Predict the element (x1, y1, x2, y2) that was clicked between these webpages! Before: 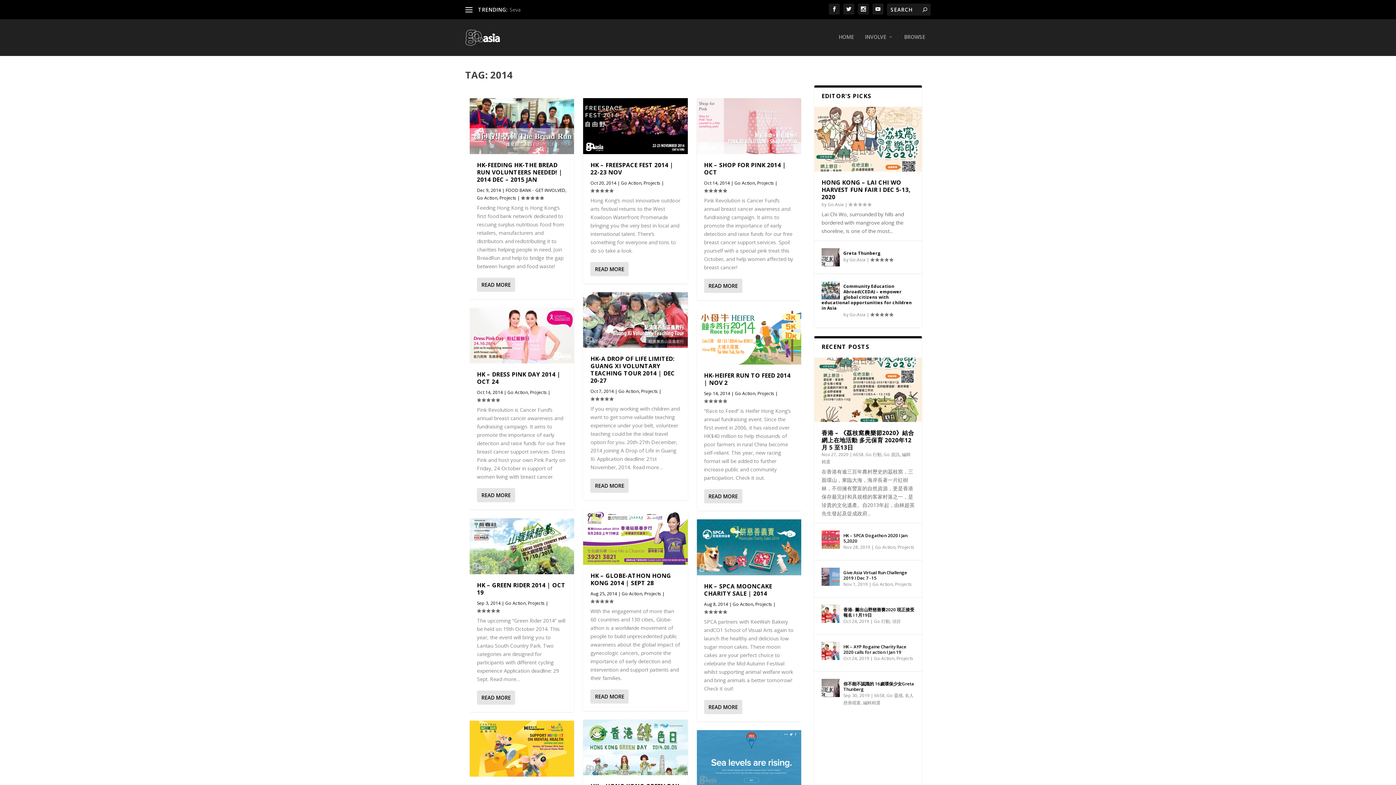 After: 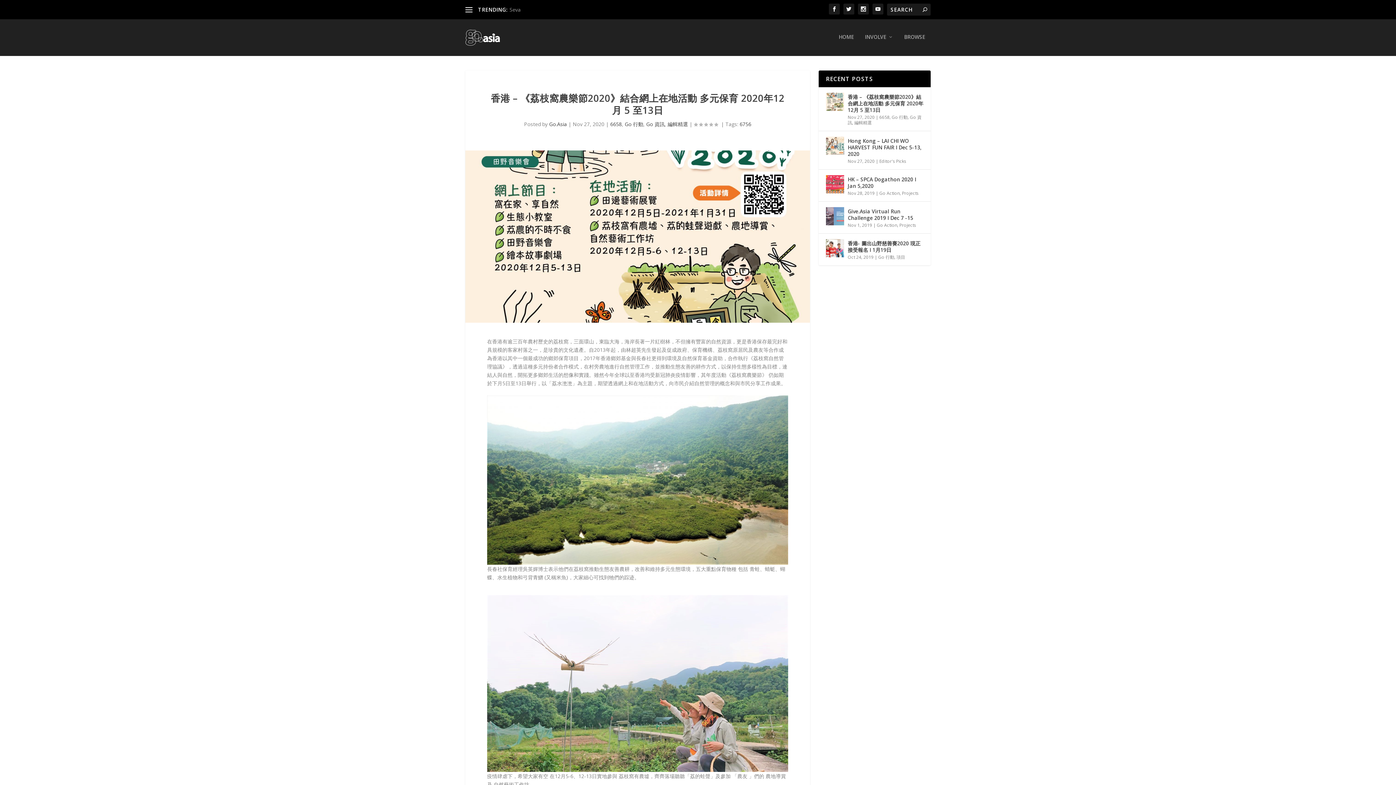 Action: bbox: (814, 357, 922, 422)